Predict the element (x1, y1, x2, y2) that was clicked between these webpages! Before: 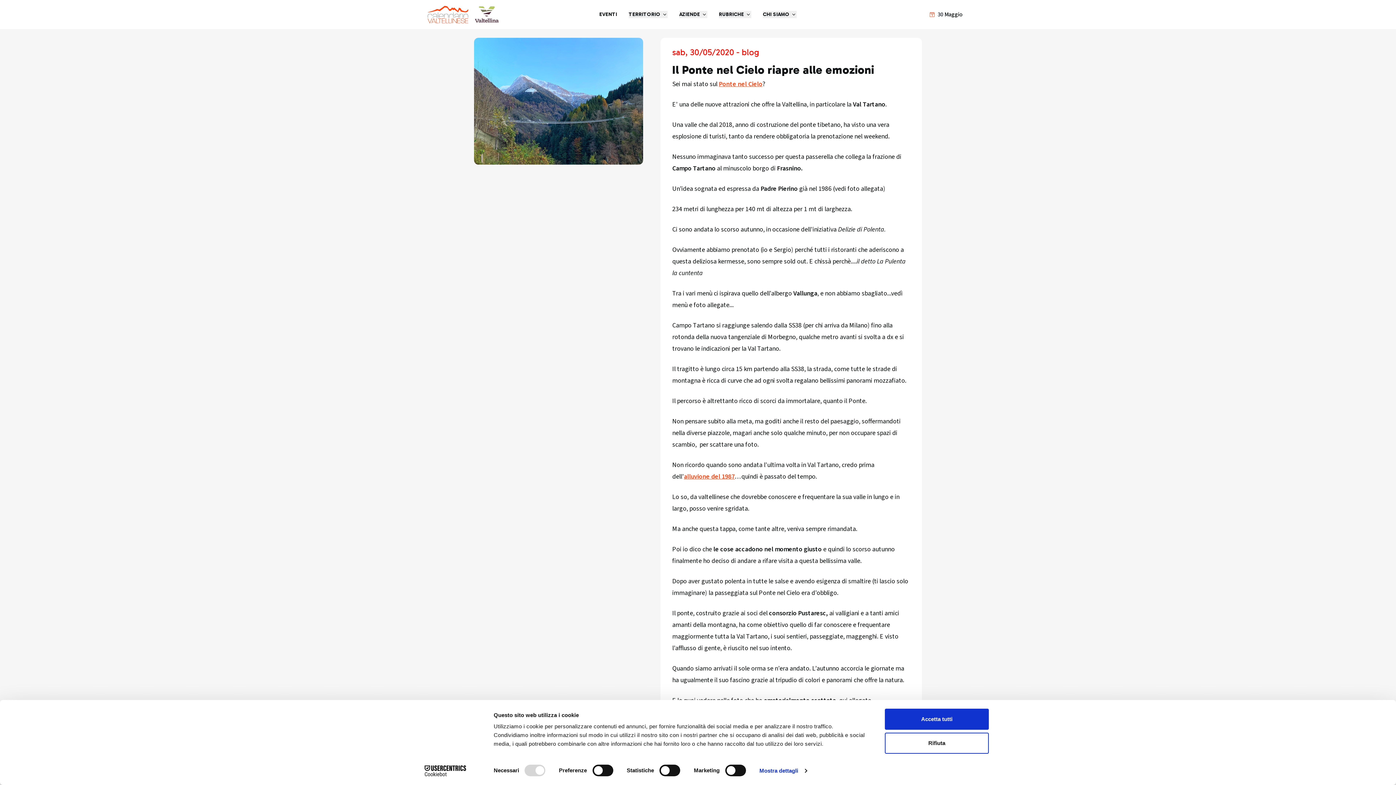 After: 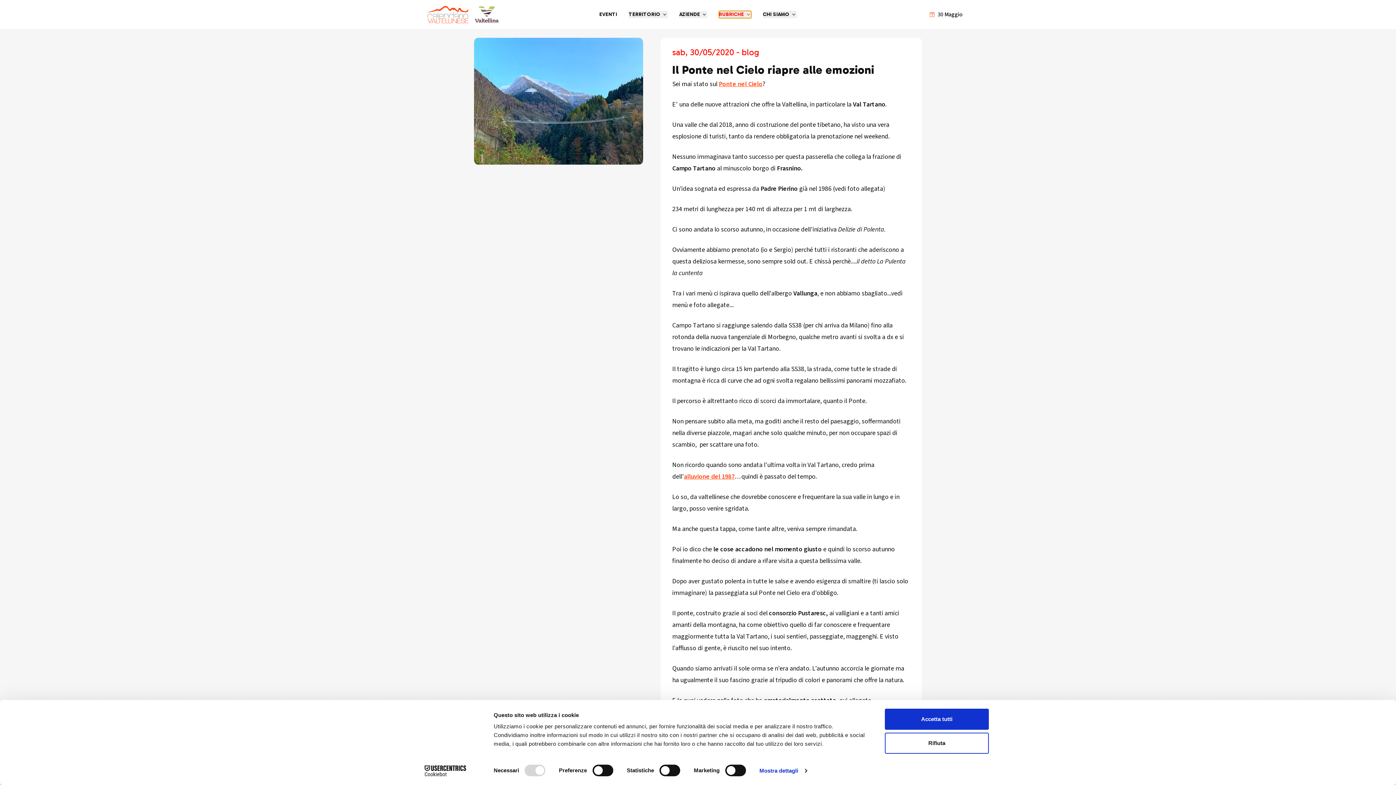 Action: label: RUBRICHE bbox: (719, 10, 751, 18)